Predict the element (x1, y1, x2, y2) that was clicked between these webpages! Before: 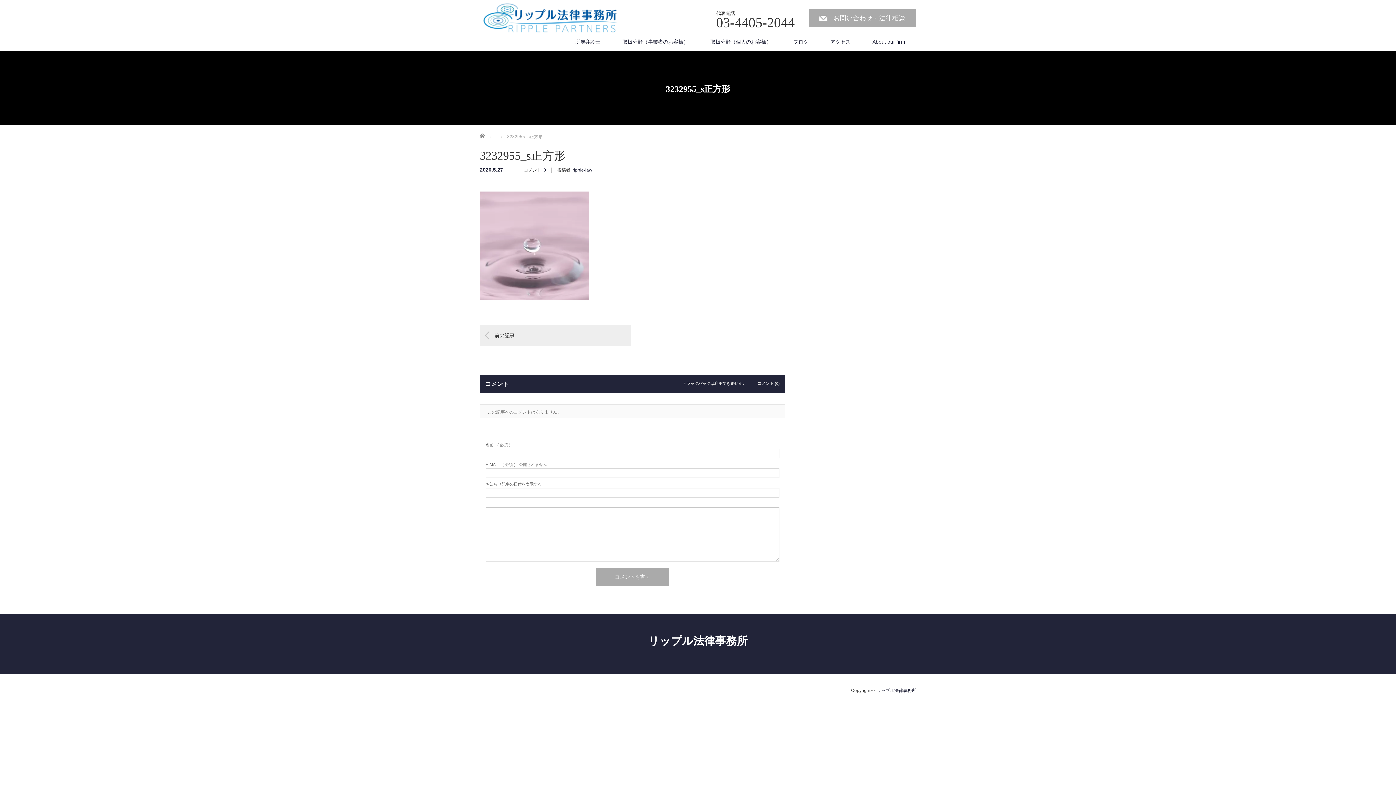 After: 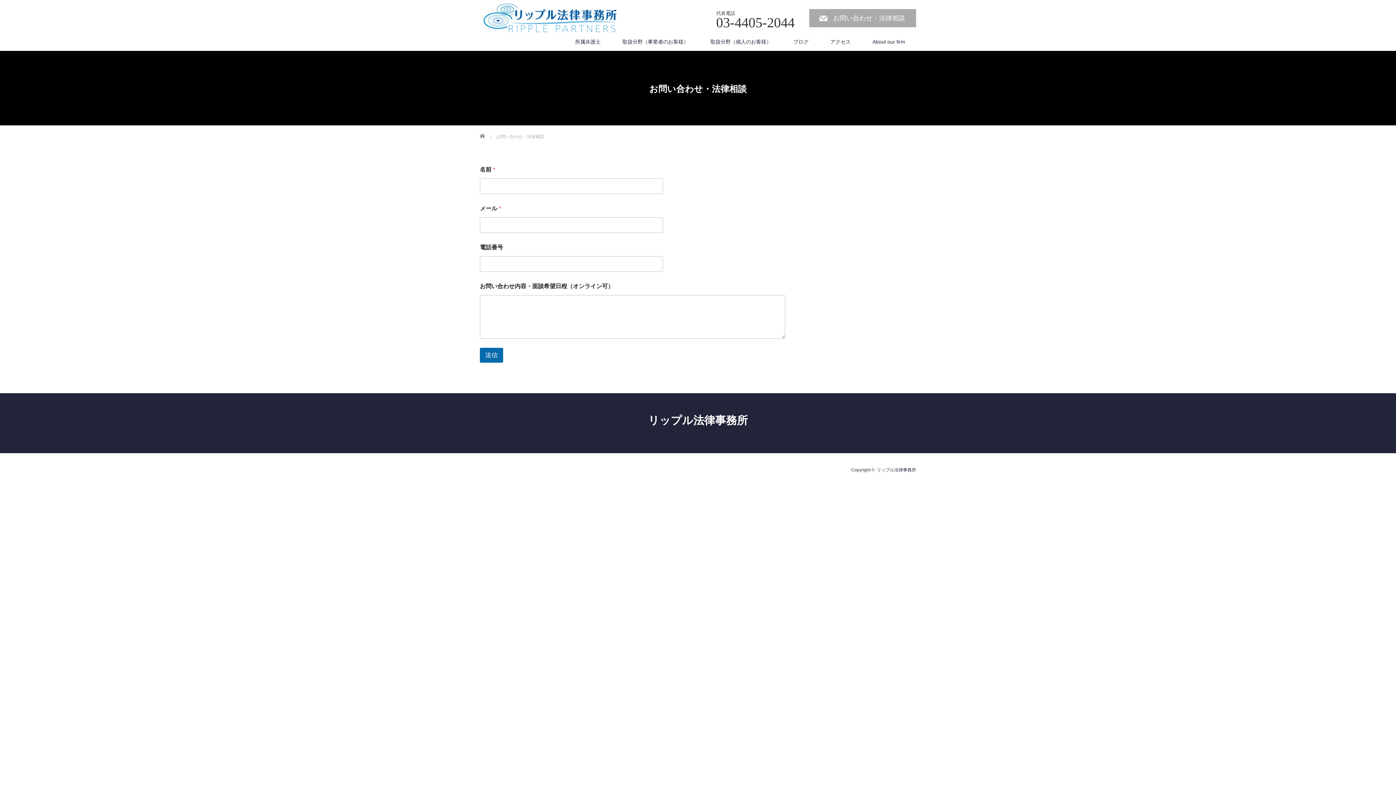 Action: label: お問い合わせ・法律相談 bbox: (809, 9, 916, 27)